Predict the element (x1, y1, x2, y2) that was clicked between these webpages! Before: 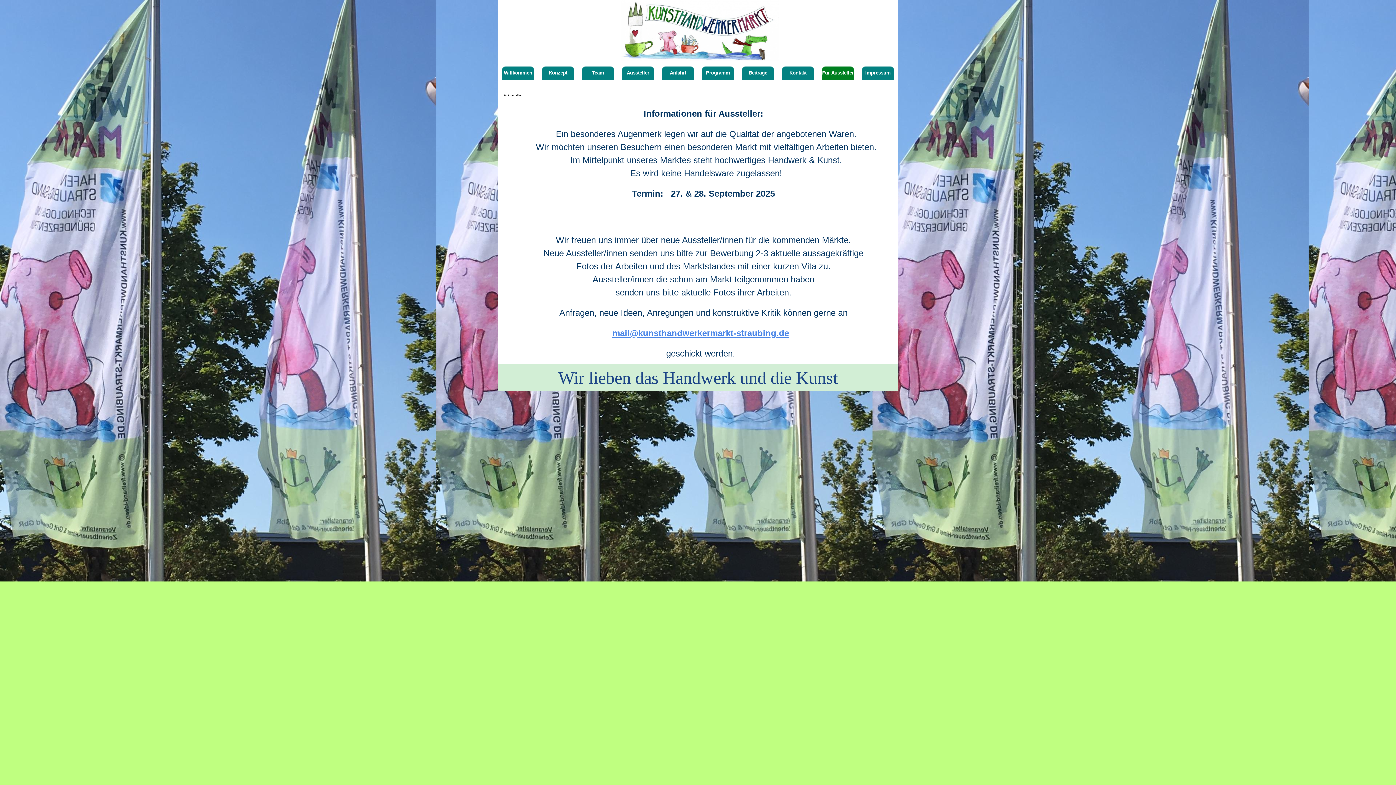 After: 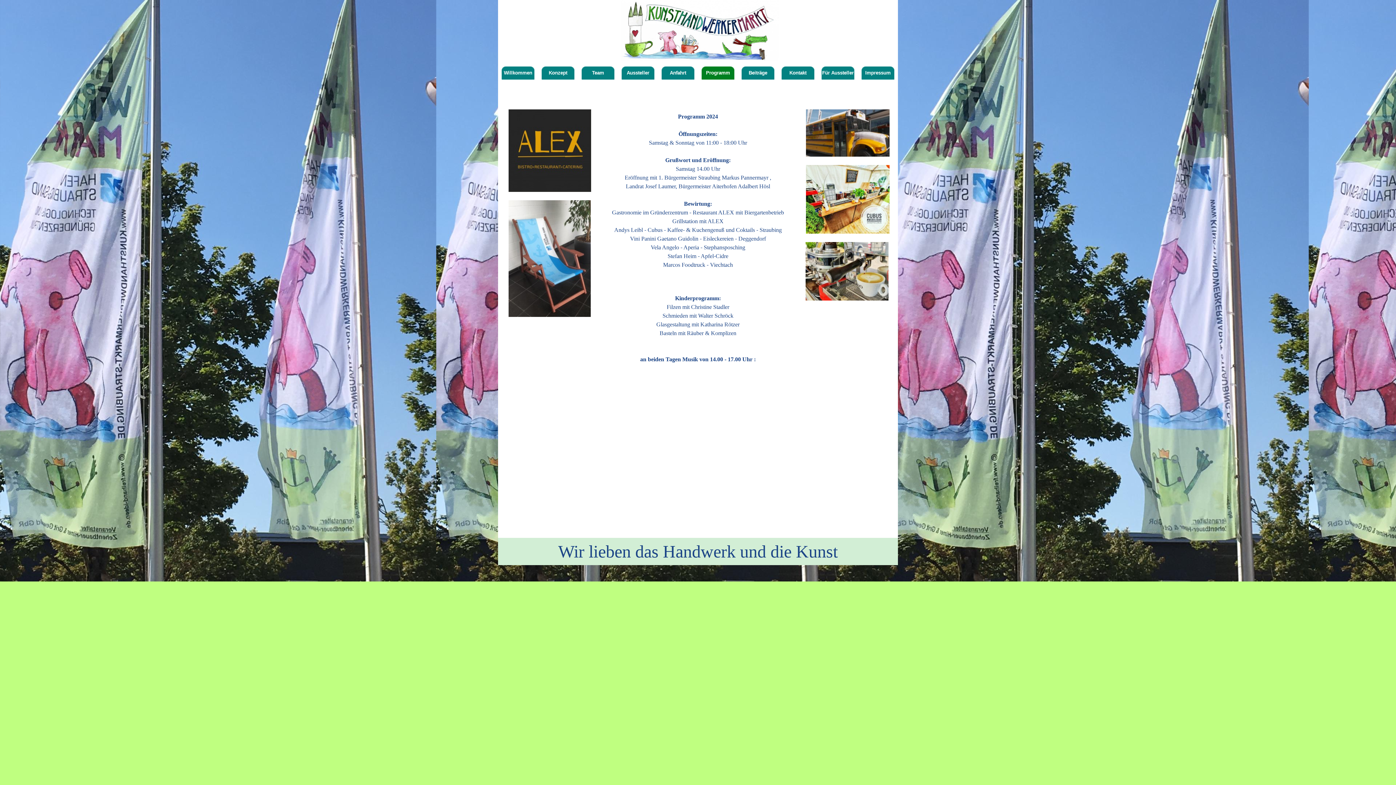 Action: label: Programm bbox: (701, 66, 734, 79)